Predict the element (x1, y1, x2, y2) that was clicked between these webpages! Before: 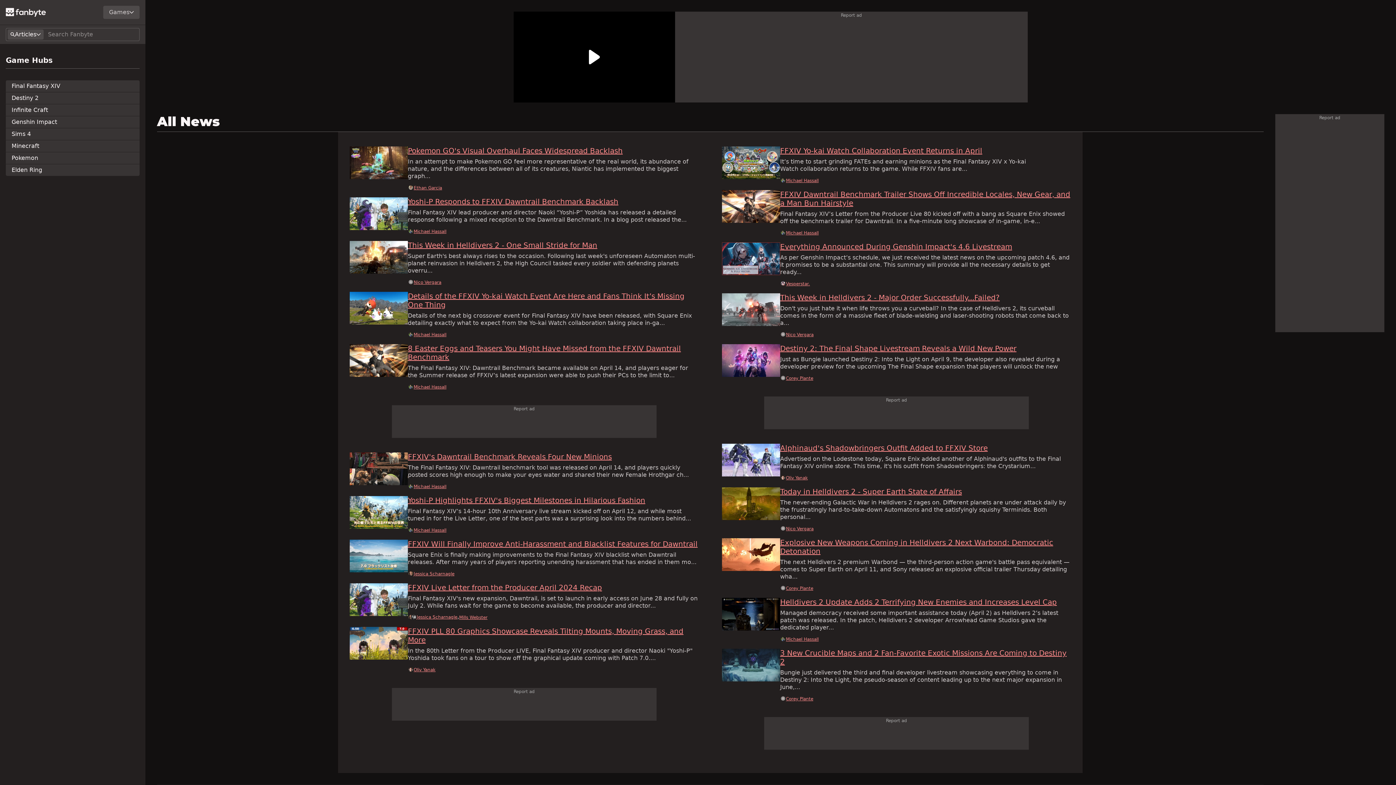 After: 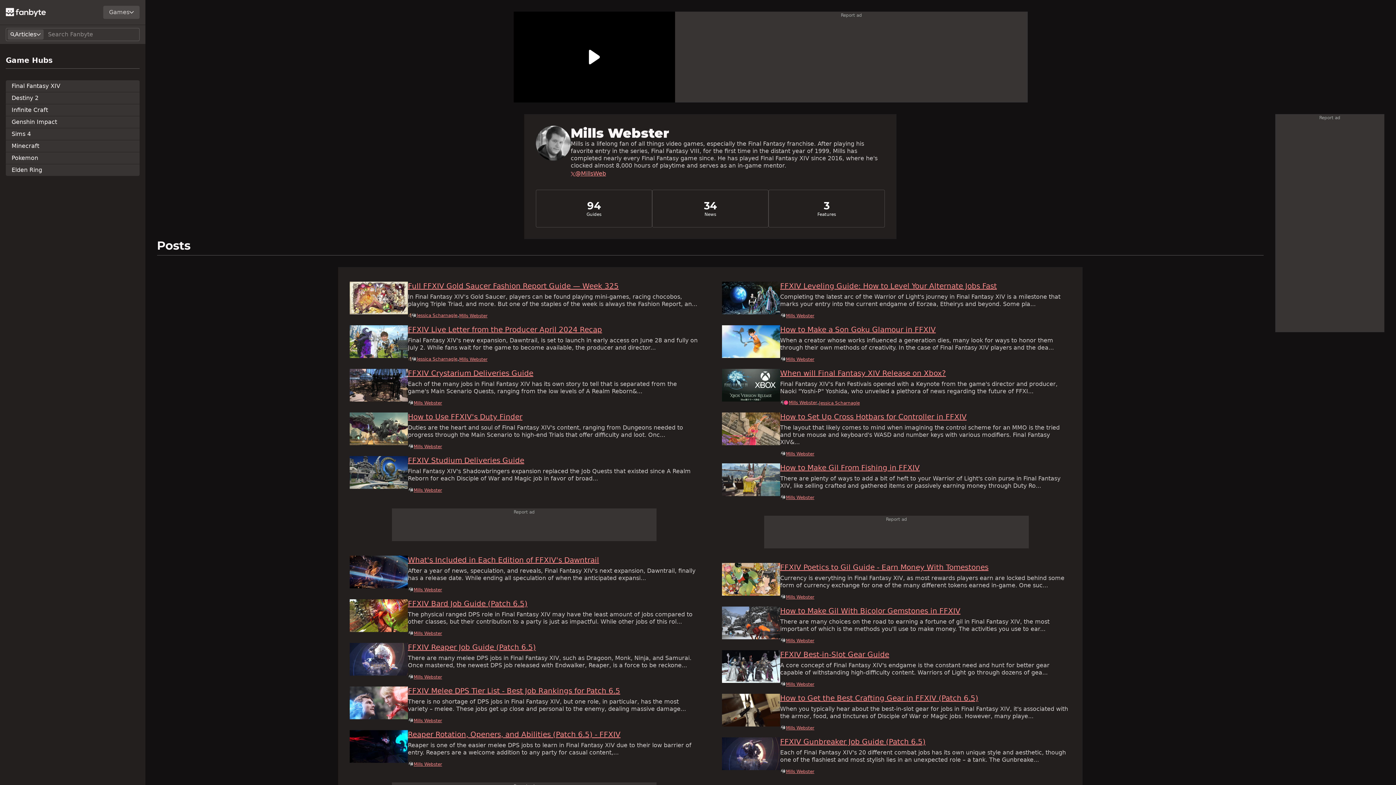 Action: bbox: (410, 612, 416, 621)